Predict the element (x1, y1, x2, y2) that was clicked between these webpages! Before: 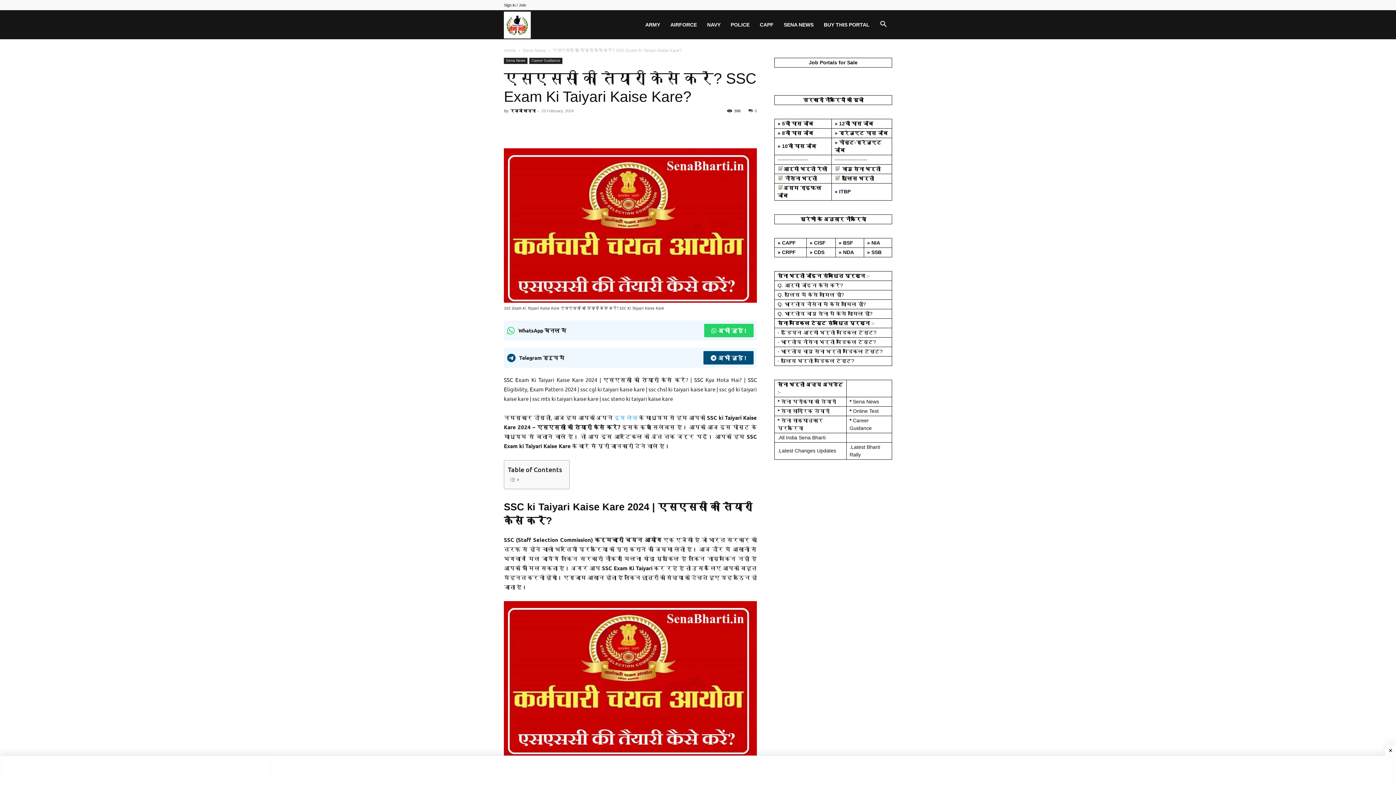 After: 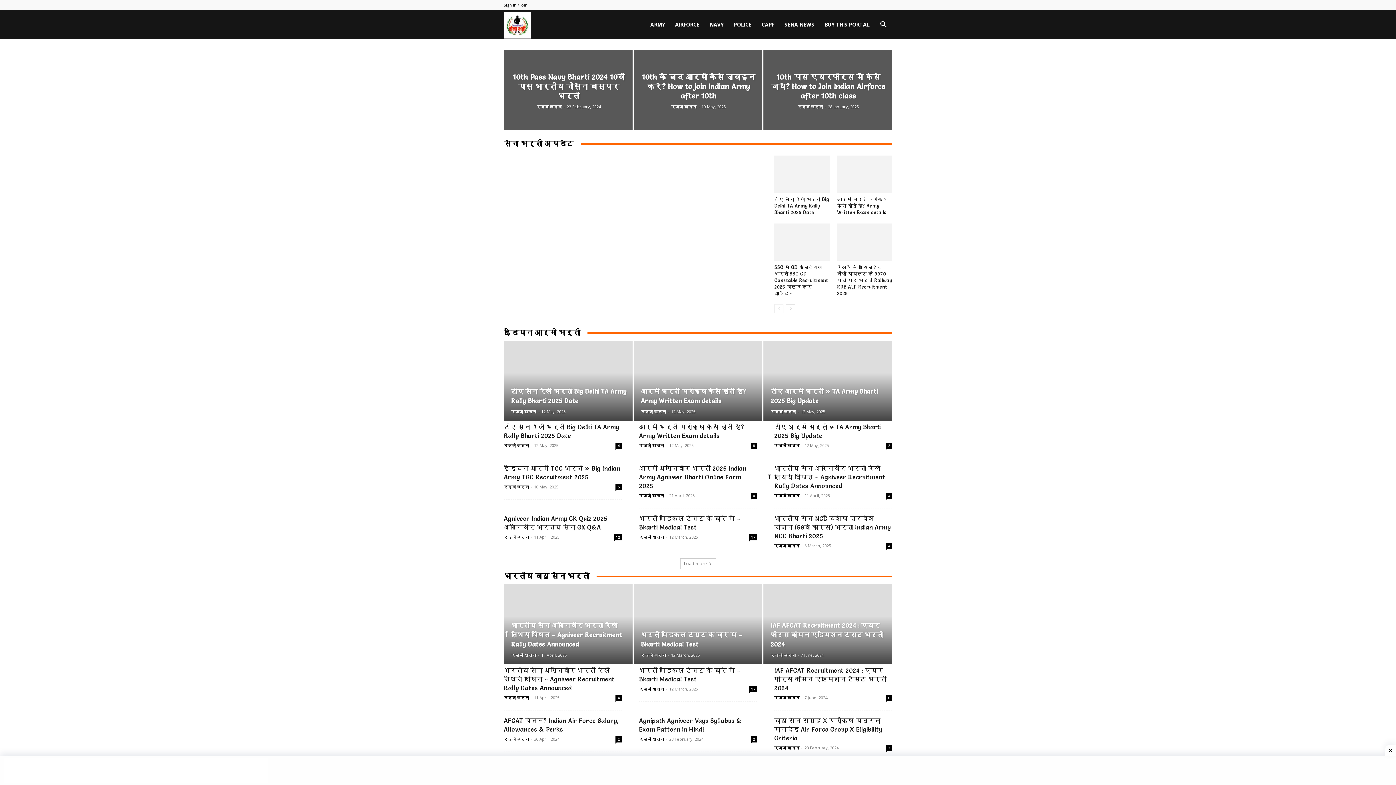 Action: bbox: (504, 48, 516, 53) label: Home